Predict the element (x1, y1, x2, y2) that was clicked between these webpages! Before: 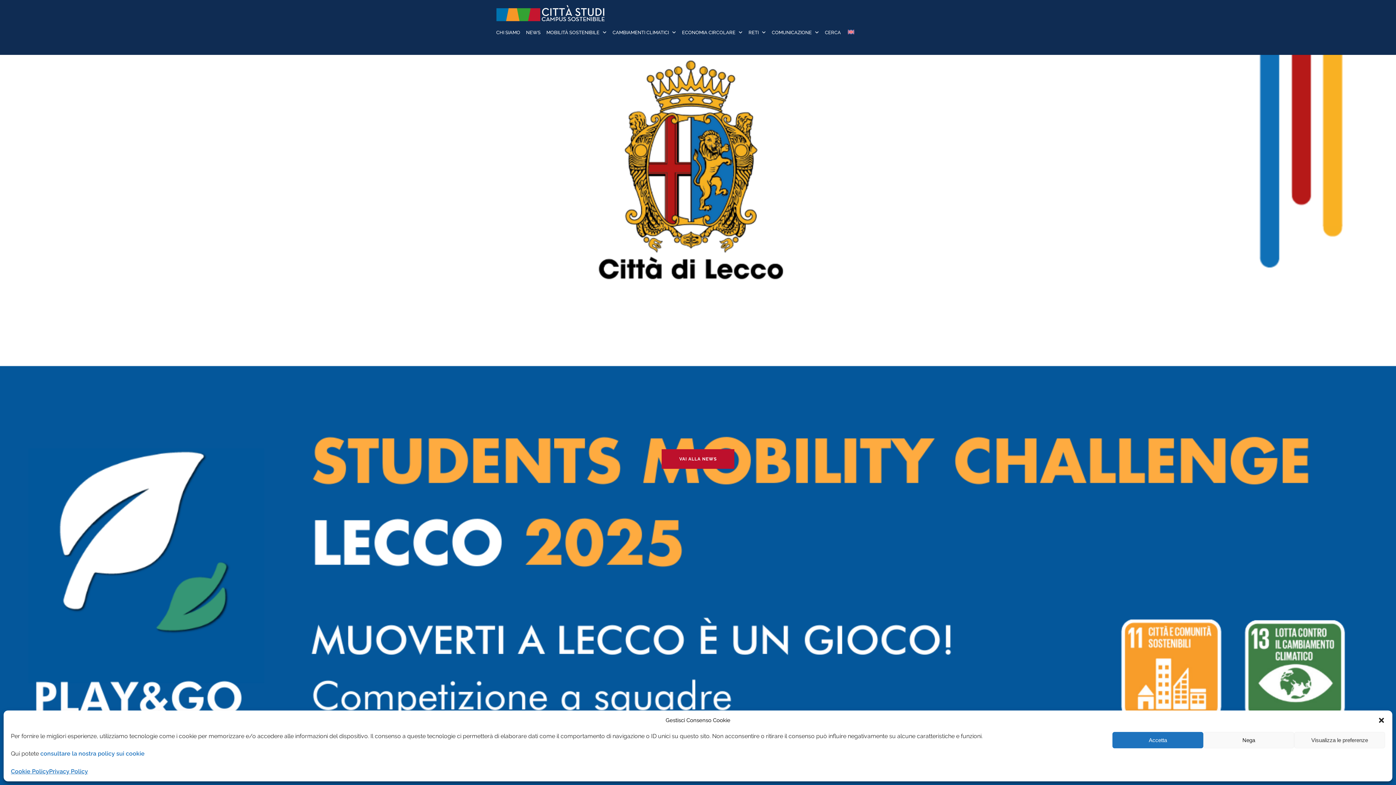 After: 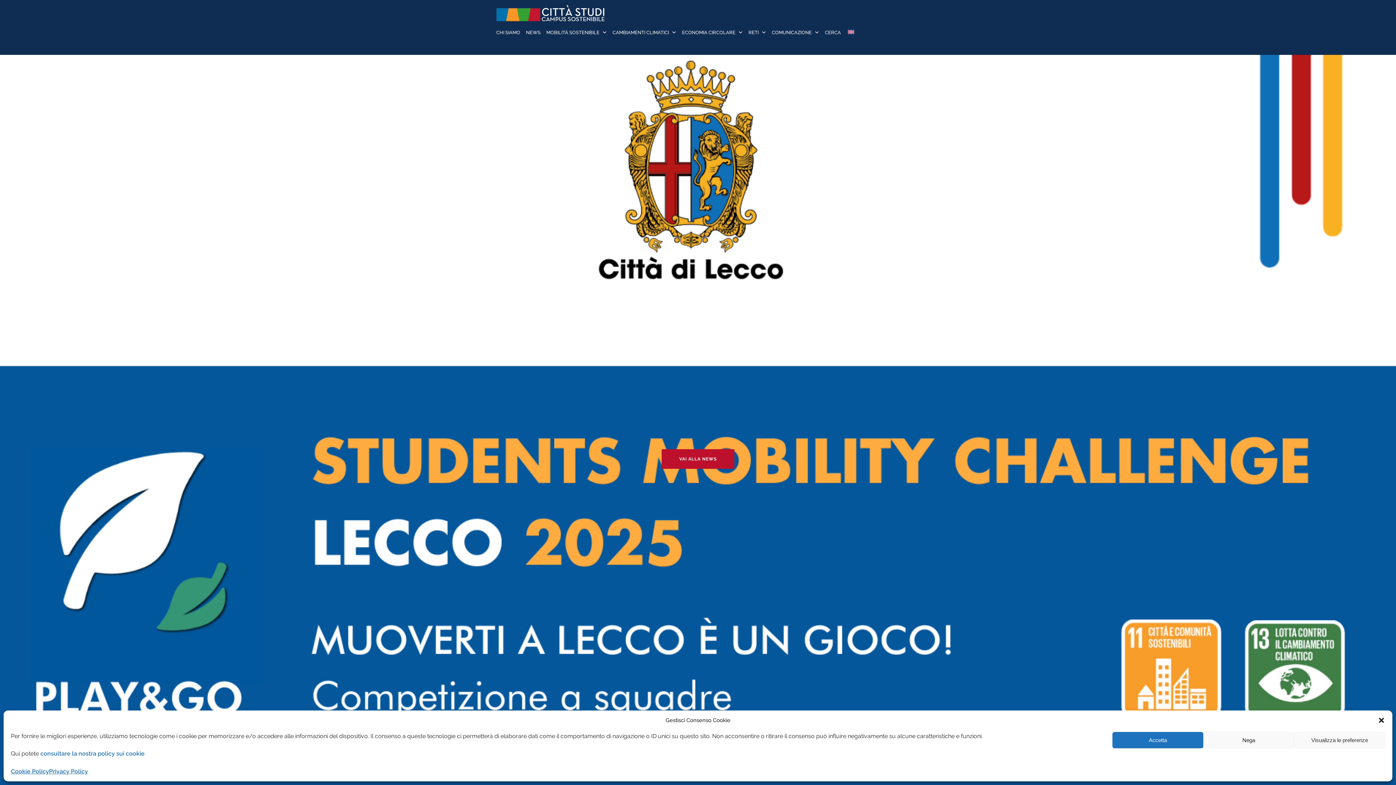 Action: bbox: (496, 3, 889, 22)